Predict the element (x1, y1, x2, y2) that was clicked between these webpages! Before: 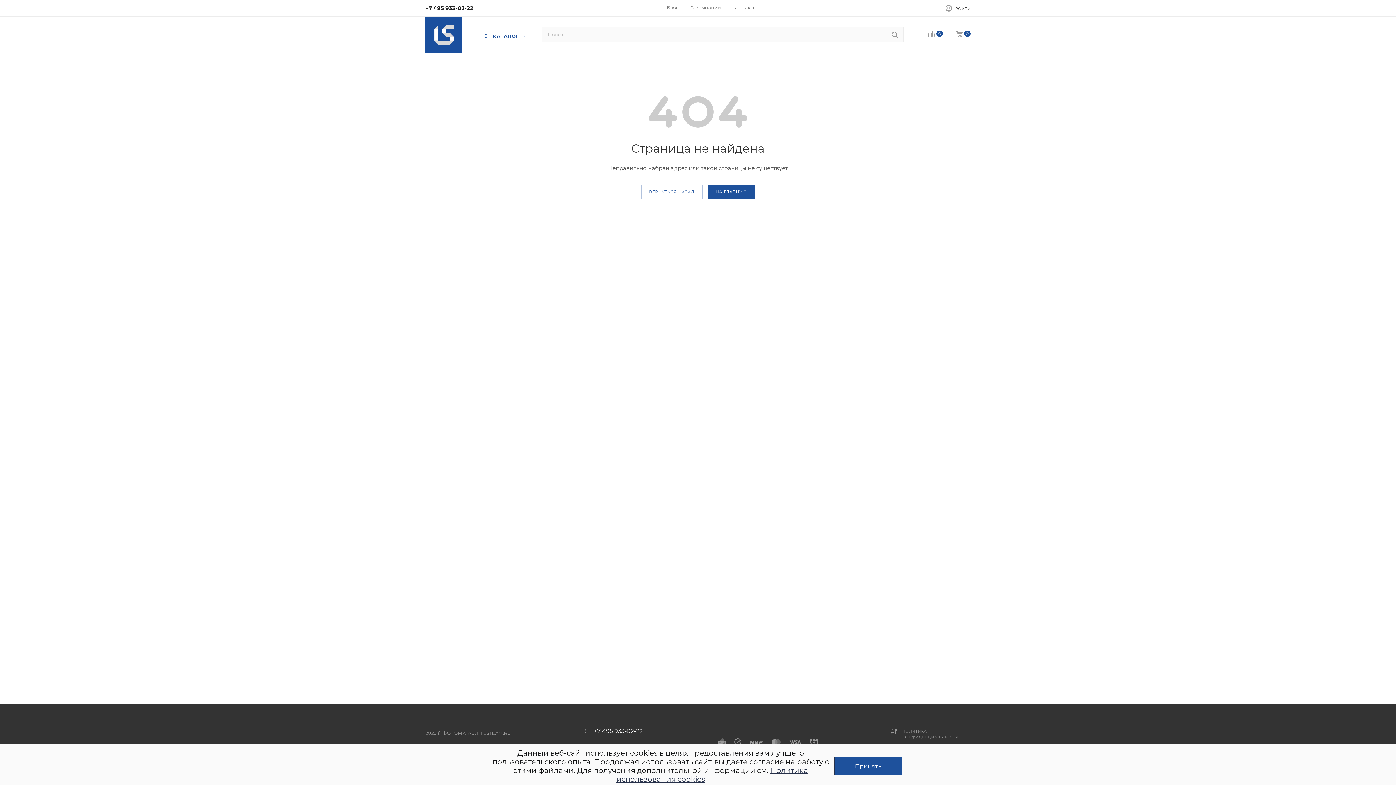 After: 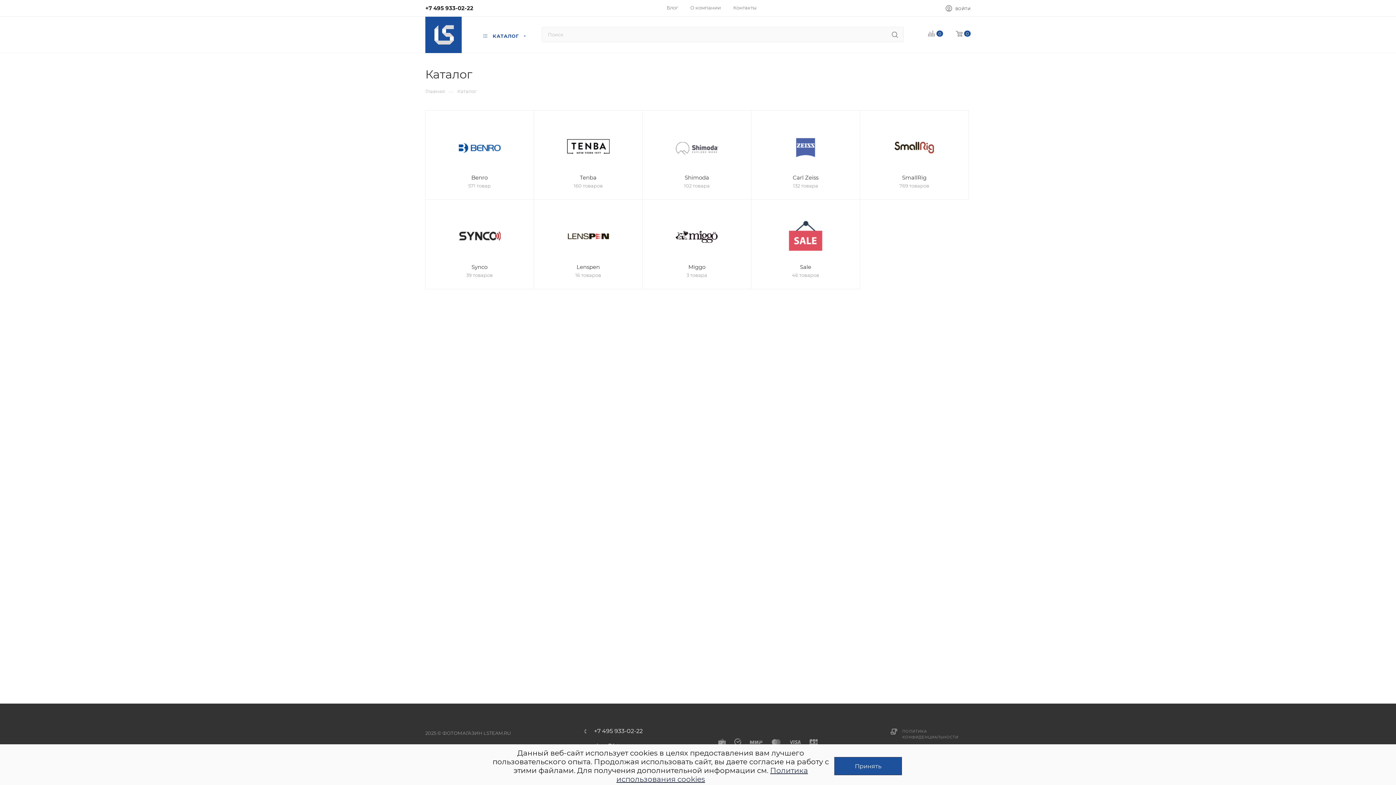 Action: bbox: (479, 17, 530, 54) label:  КАТАЛОГ 